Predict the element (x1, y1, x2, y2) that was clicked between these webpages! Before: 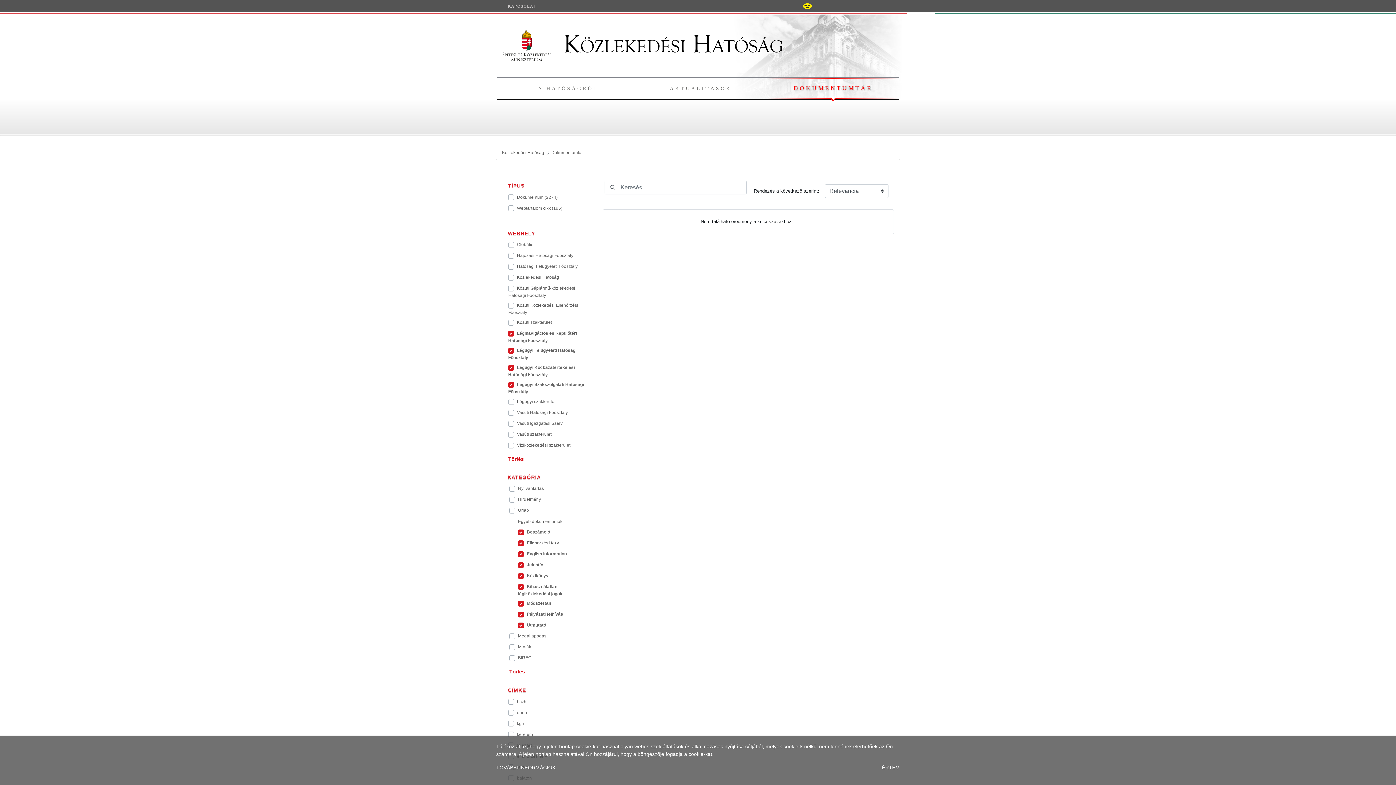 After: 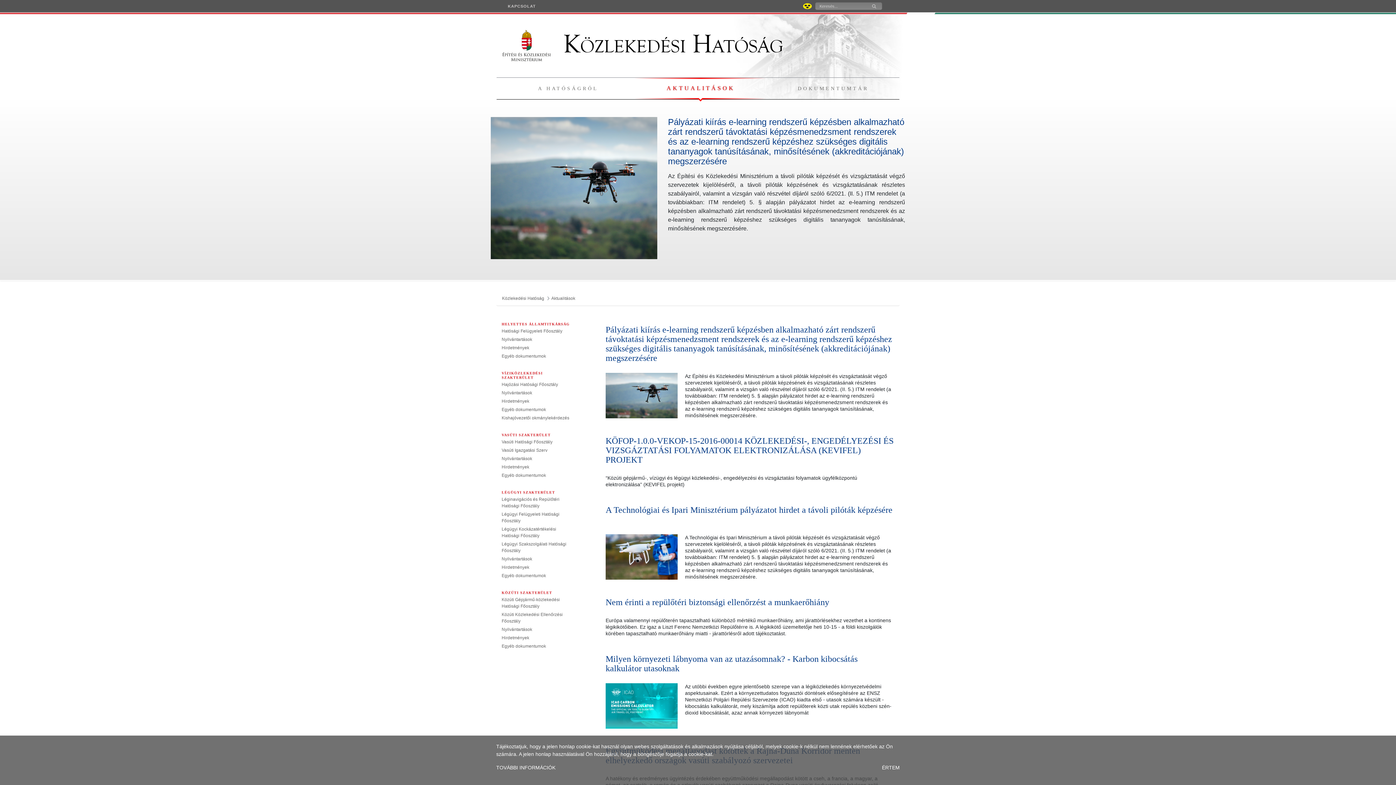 Action: label: AKTUALITÁSOK bbox: (669, 85, 731, 91)